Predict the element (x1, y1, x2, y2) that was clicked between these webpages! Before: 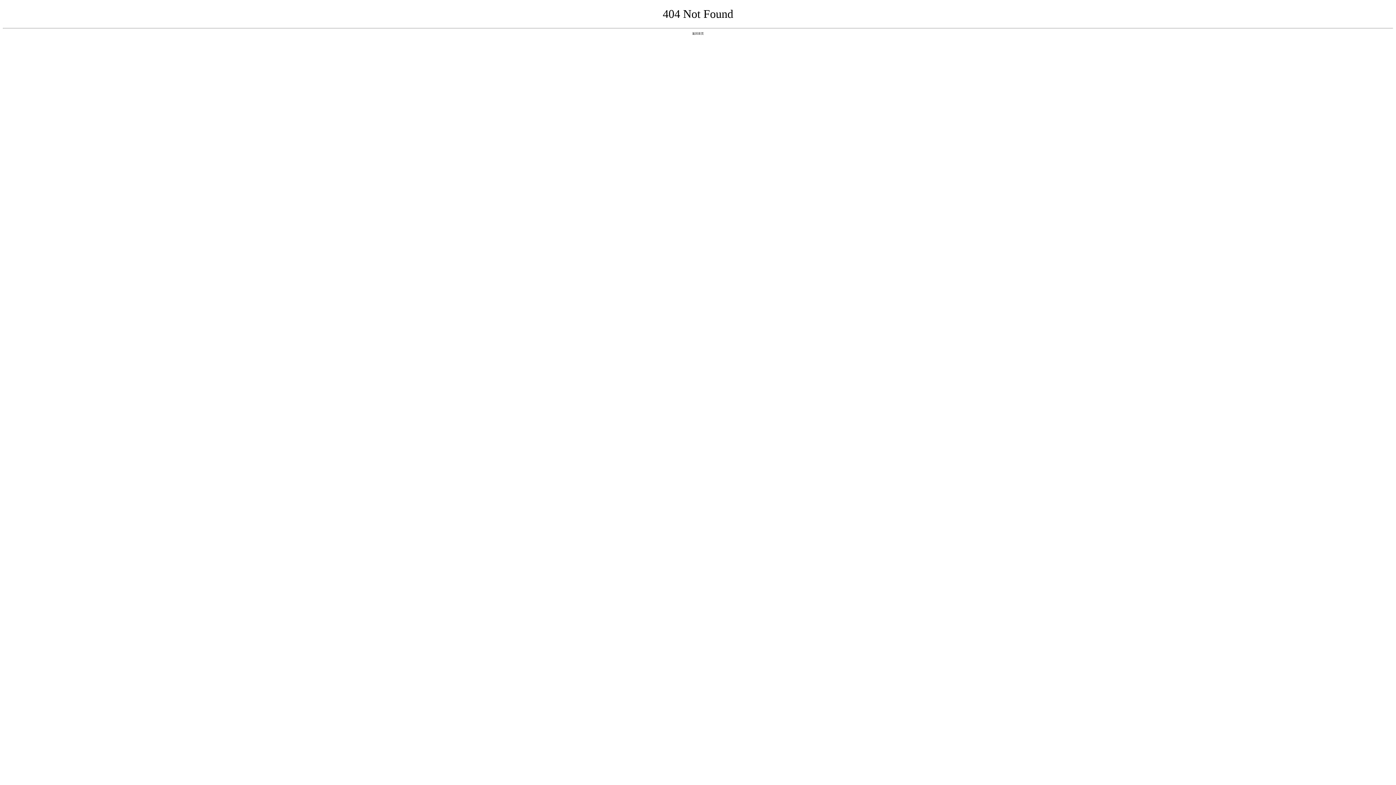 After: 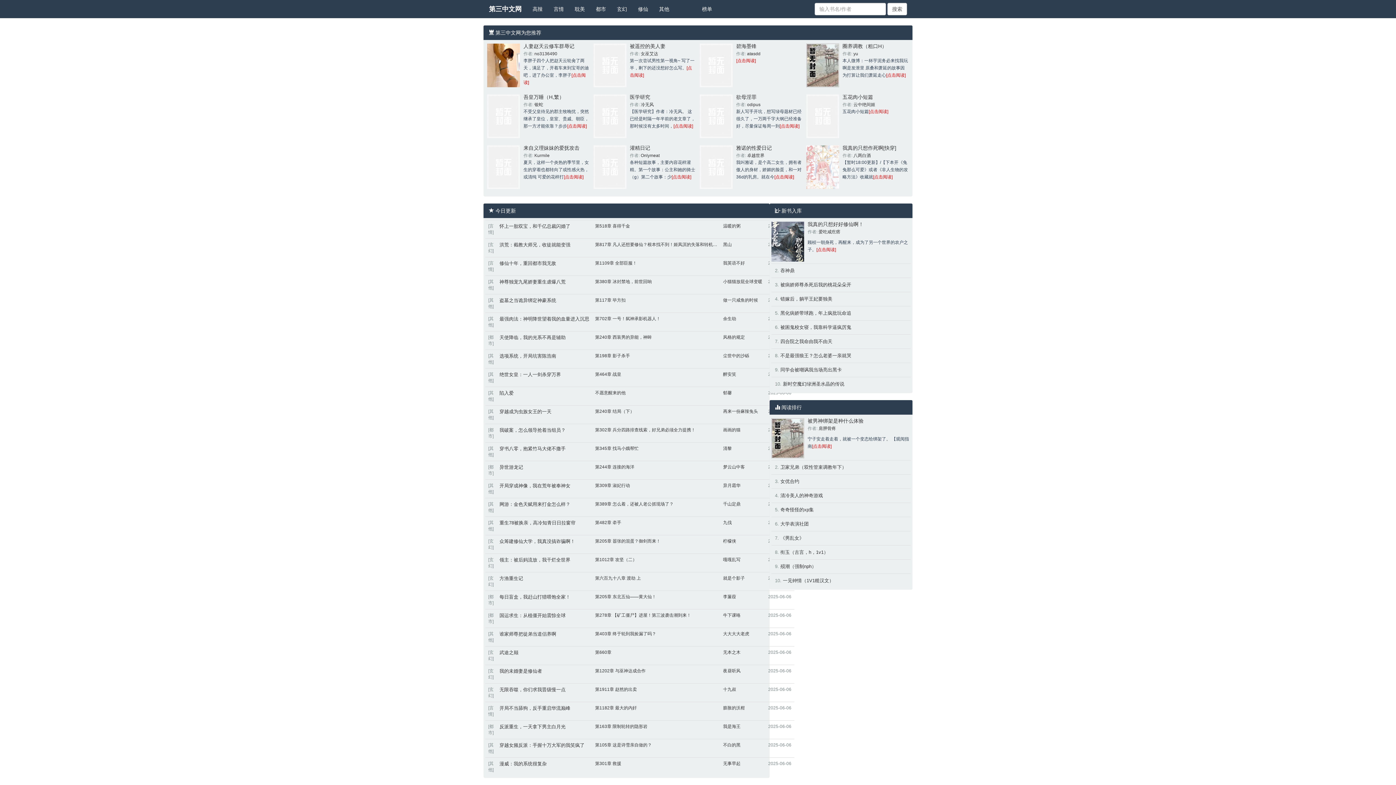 Action: bbox: (692, 31, 704, 35) label: 返回首页